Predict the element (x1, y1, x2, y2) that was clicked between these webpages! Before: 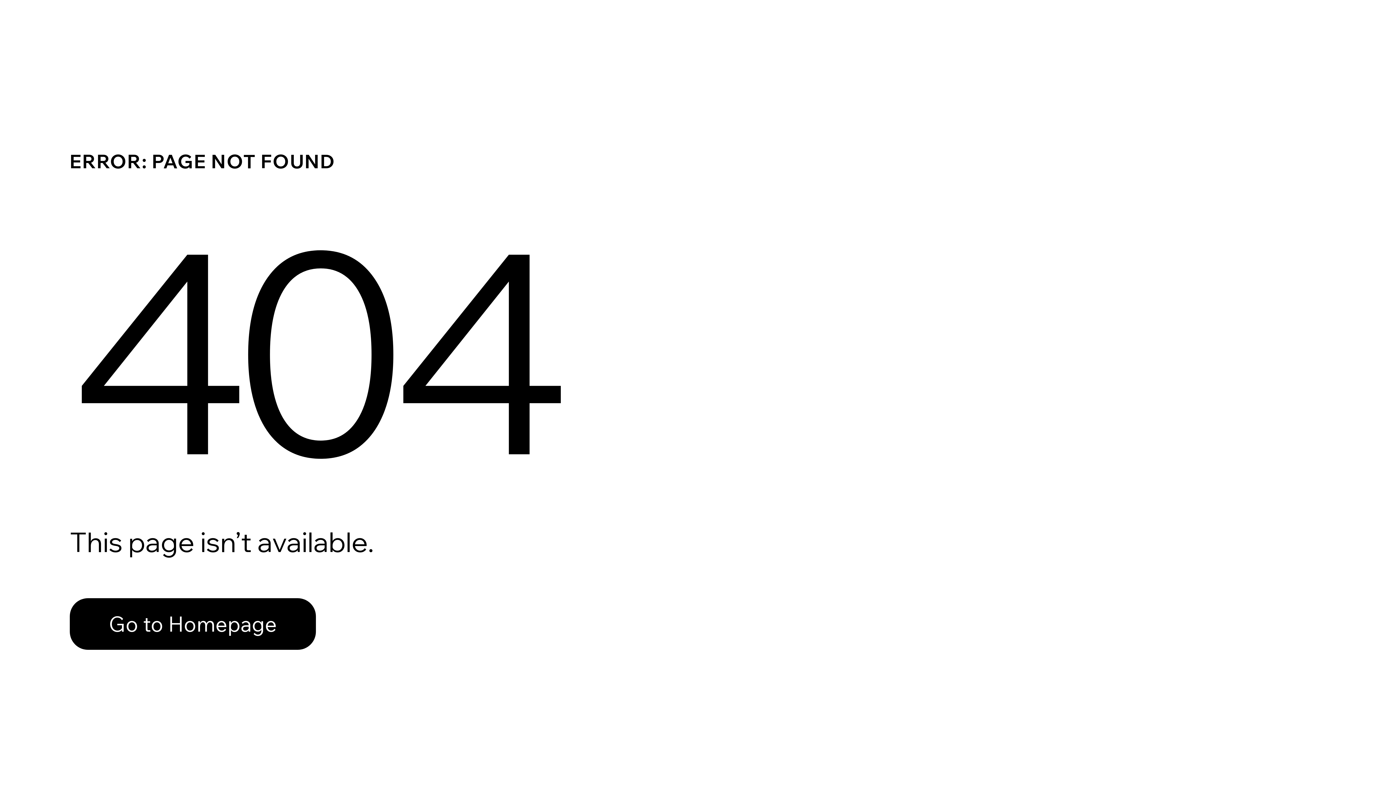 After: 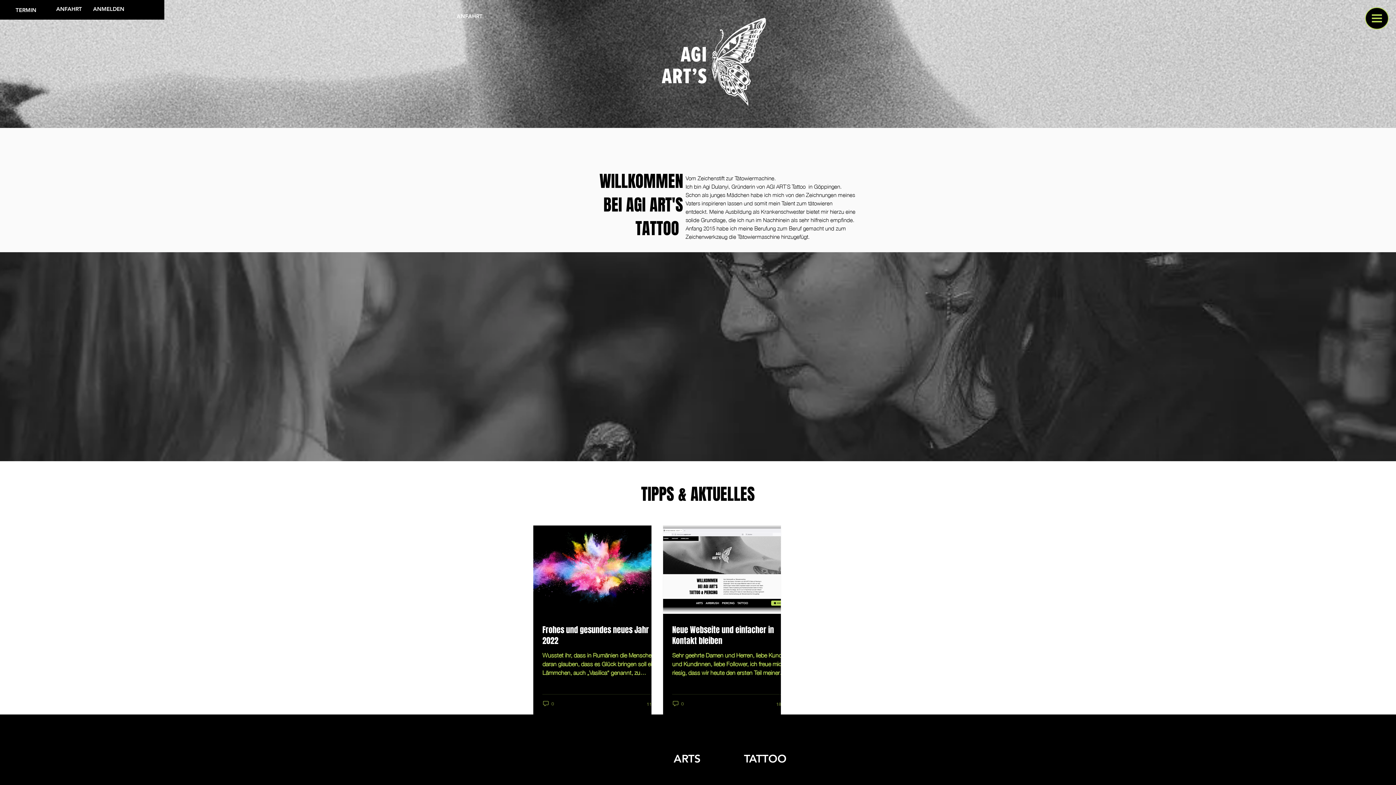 Action: label: Go to Homepage bbox: (69, 598, 316, 650)